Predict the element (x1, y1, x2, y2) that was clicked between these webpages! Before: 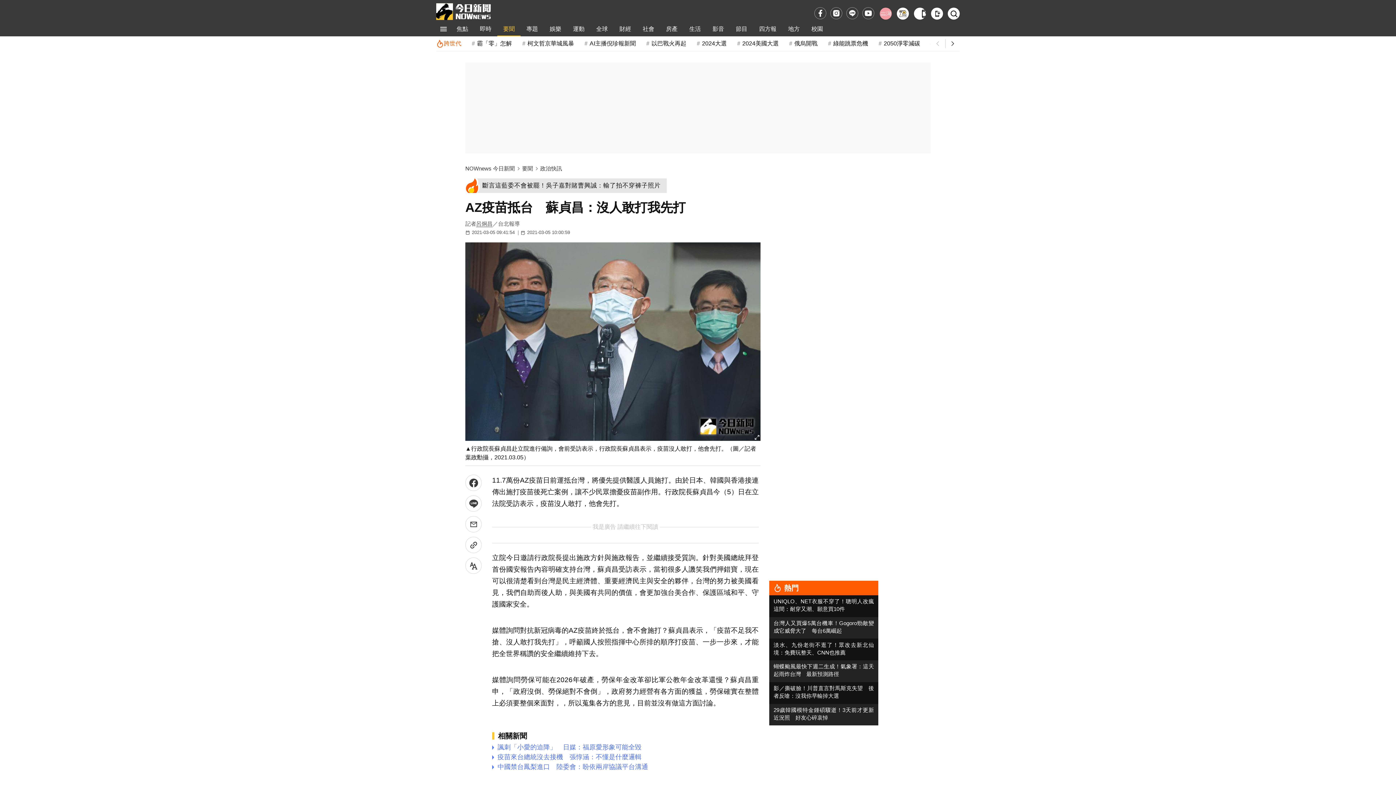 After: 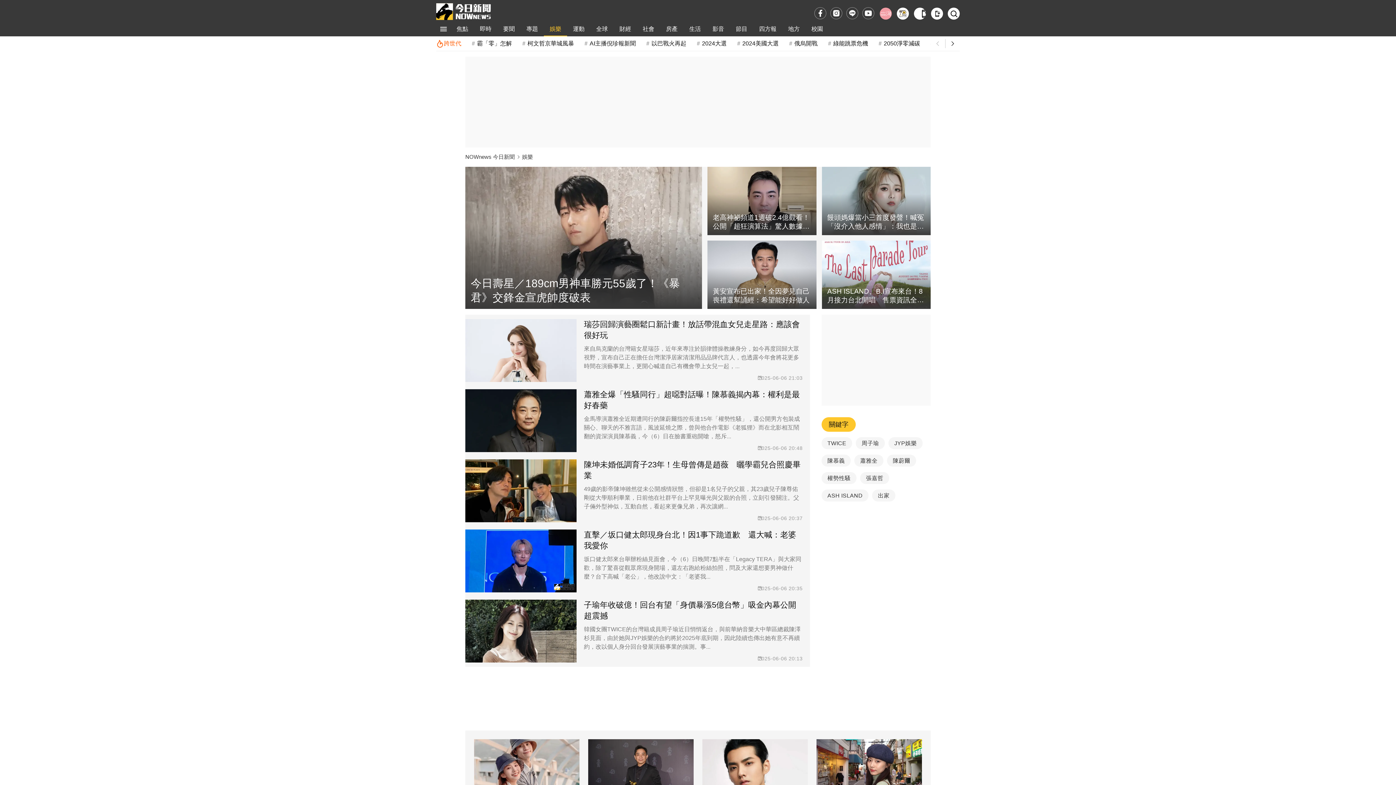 Action: label: 娛樂 bbox: (544, 21, 567, 36)